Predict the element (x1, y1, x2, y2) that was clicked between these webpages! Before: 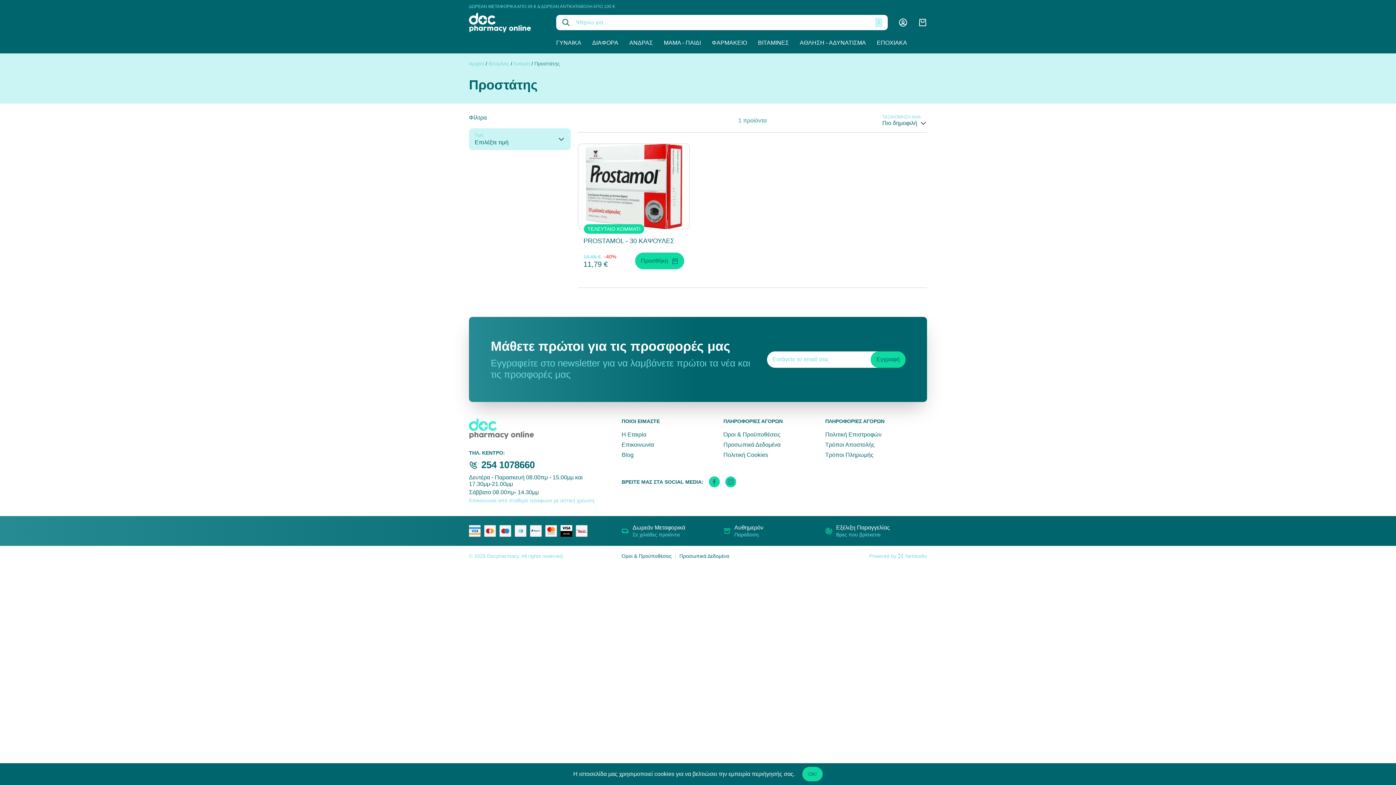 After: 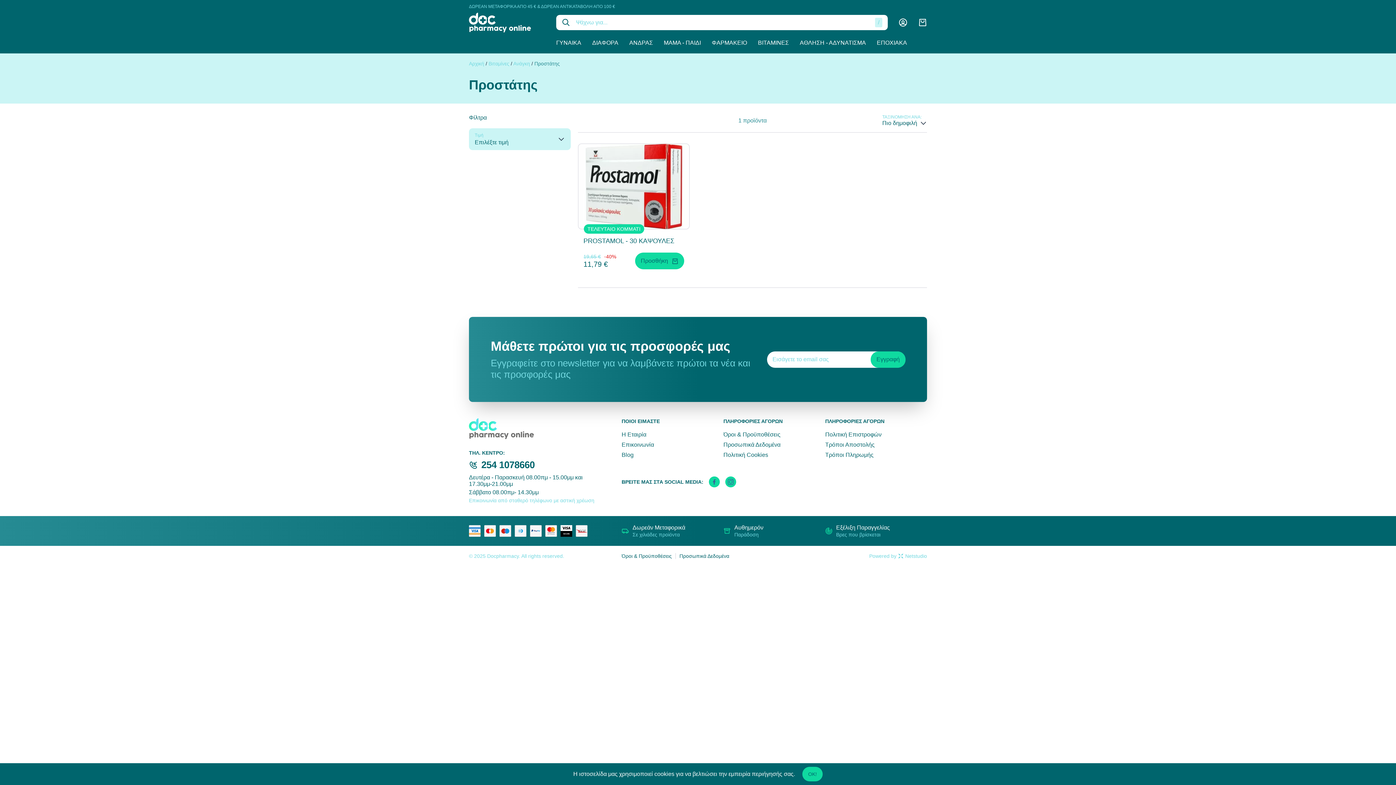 Action: bbox: (560, 525, 576, 537) label: visa secure